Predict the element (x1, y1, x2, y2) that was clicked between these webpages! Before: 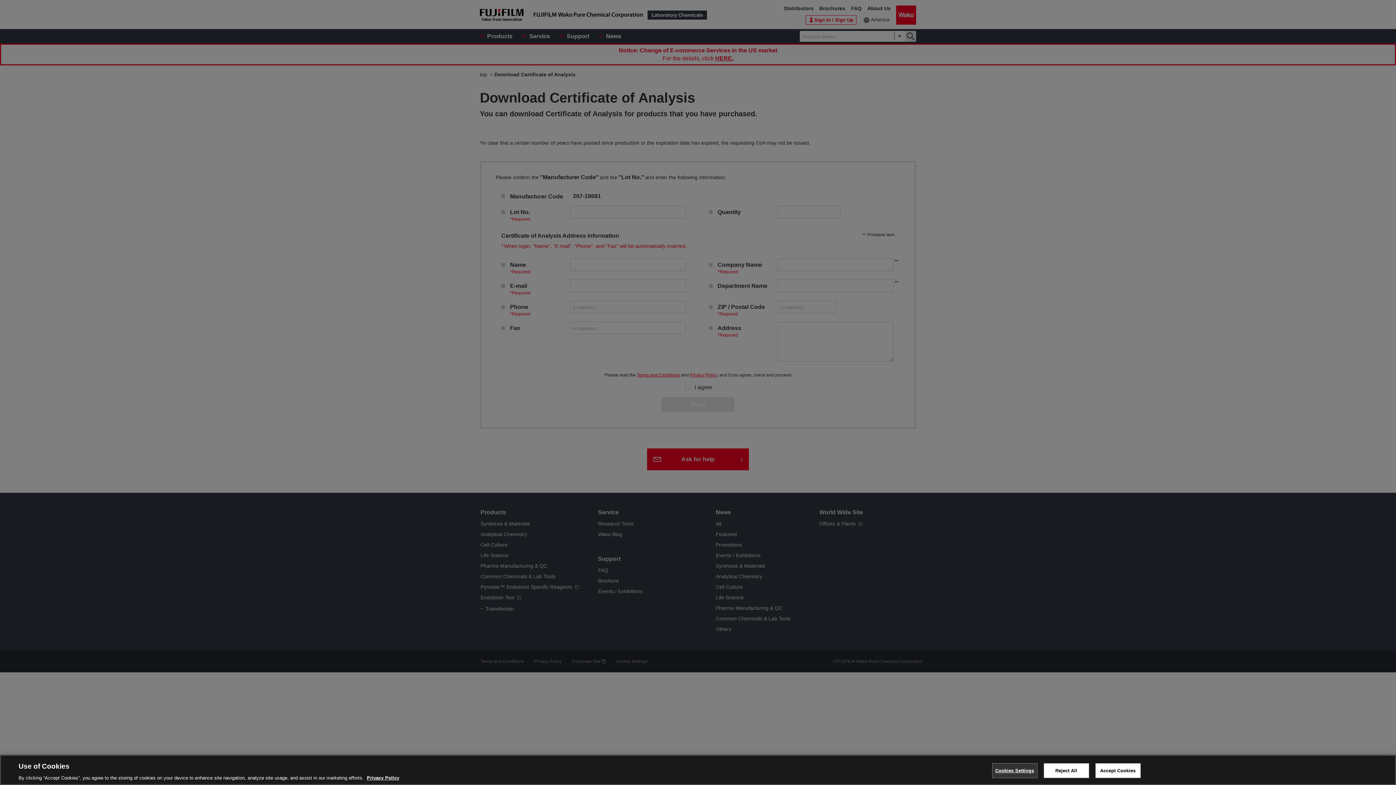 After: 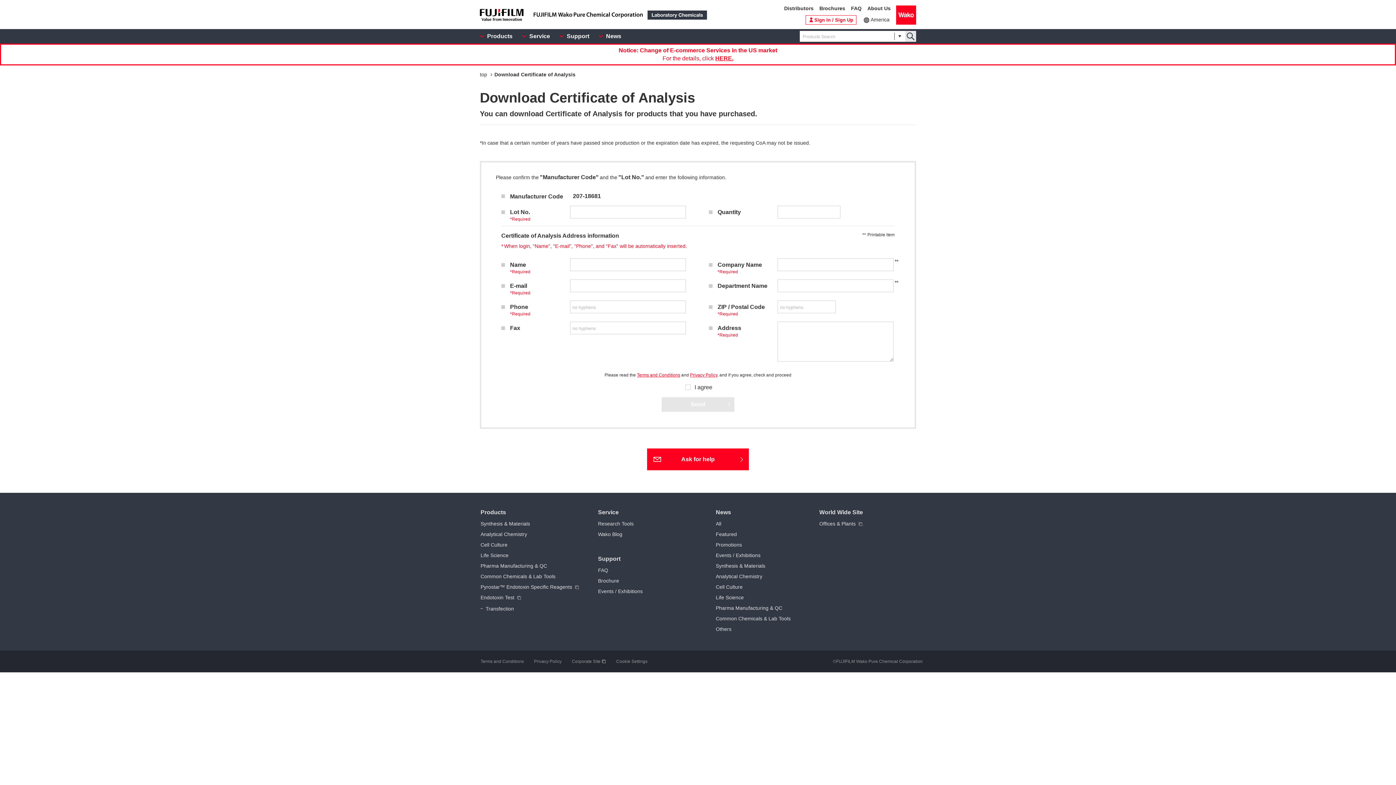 Action: label: Accept Cookies bbox: (1095, 763, 1140, 778)